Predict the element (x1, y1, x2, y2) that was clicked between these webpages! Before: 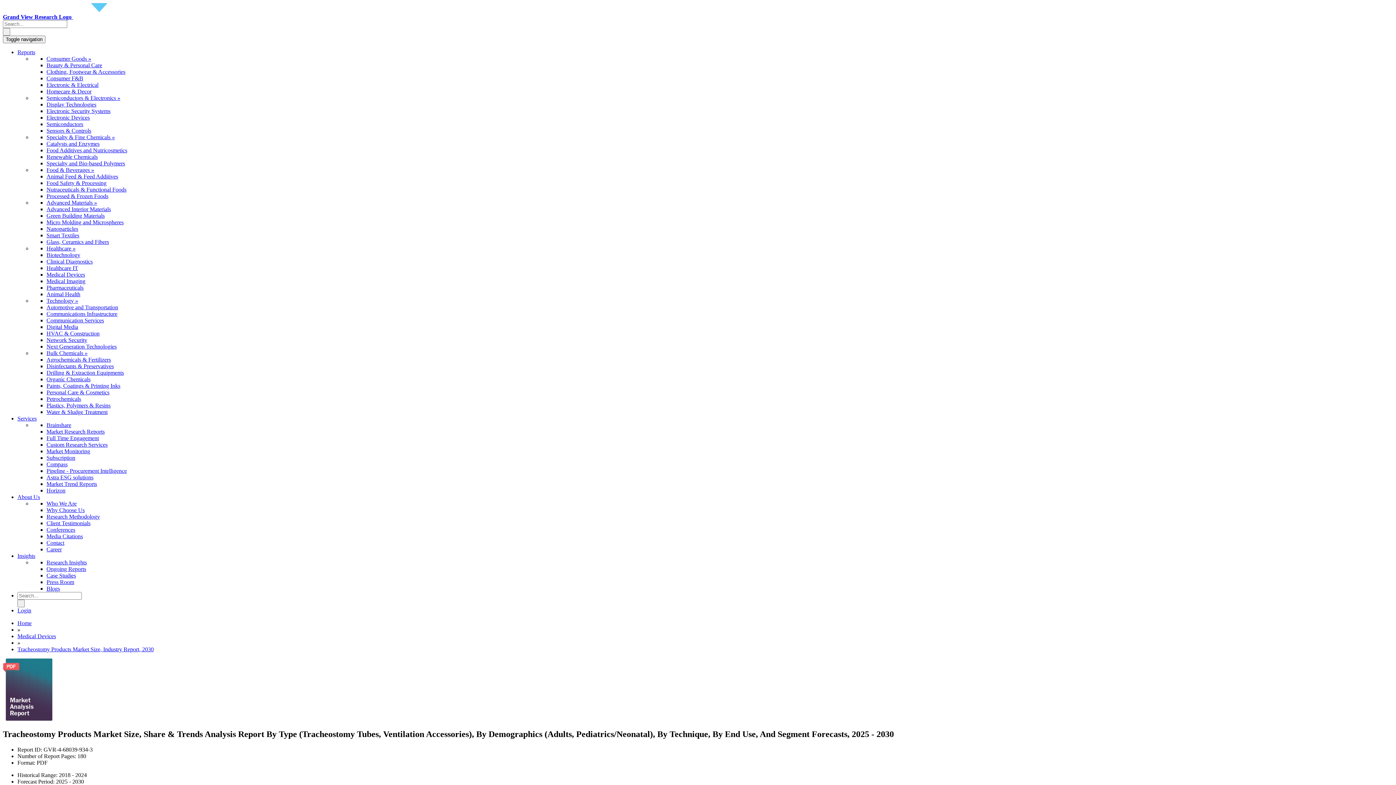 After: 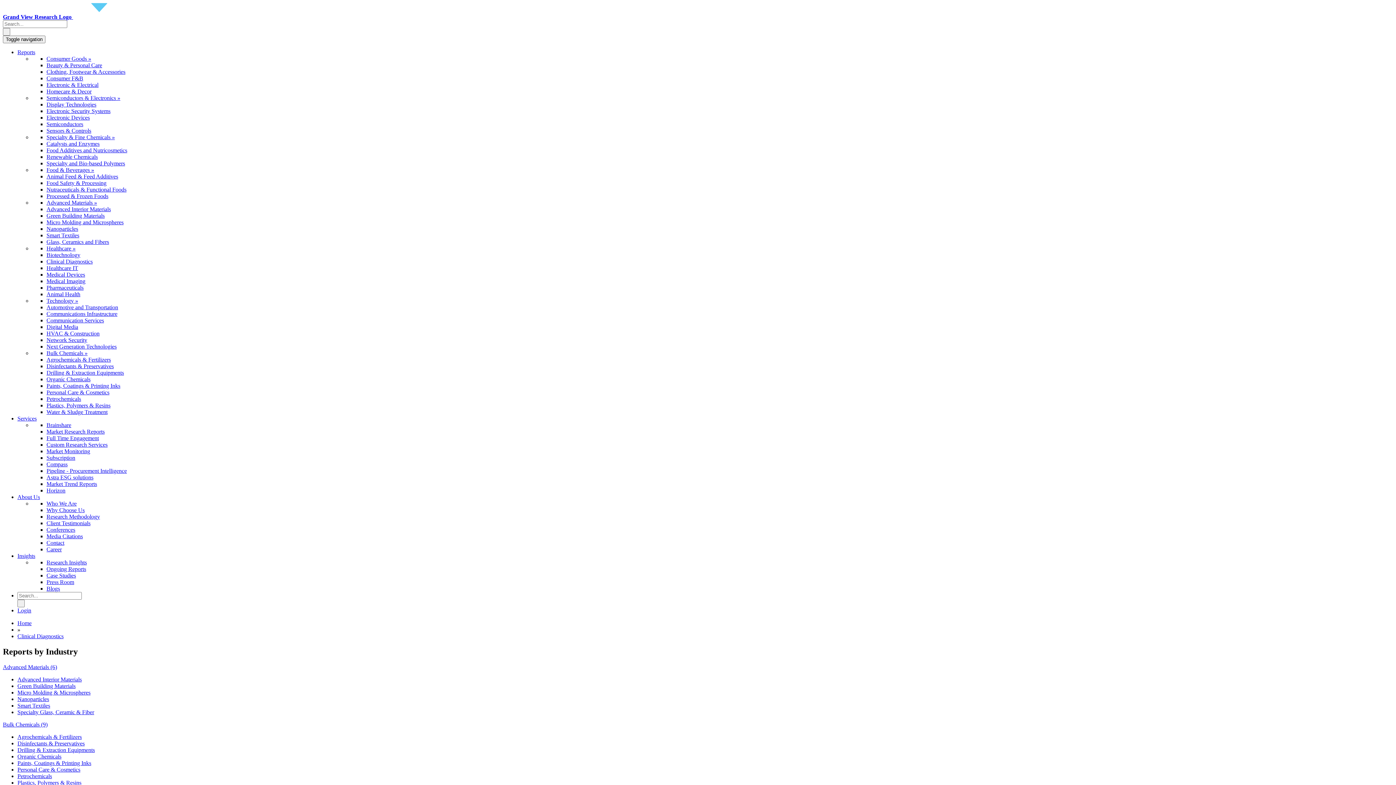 Action: label: Clinical Diagnostics bbox: (46, 258, 92, 264)